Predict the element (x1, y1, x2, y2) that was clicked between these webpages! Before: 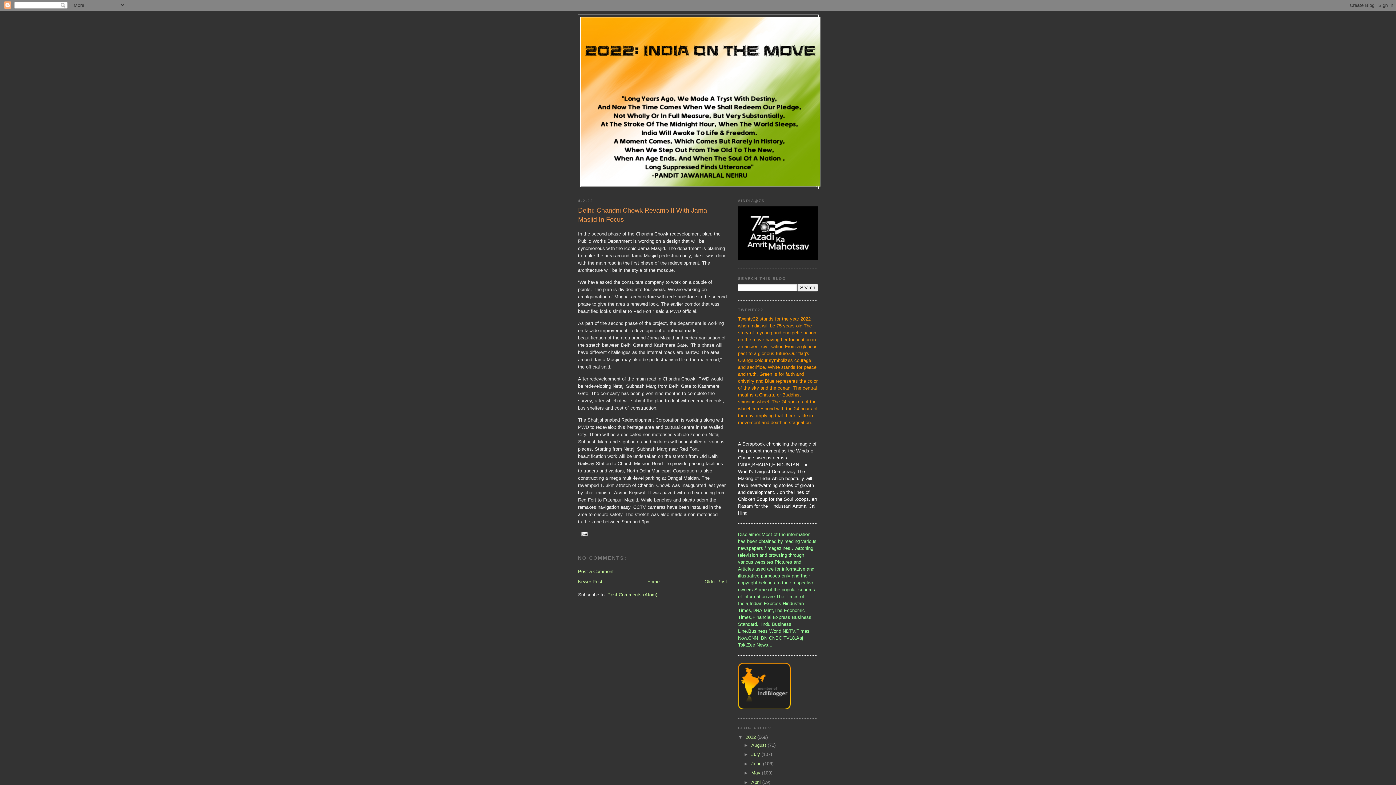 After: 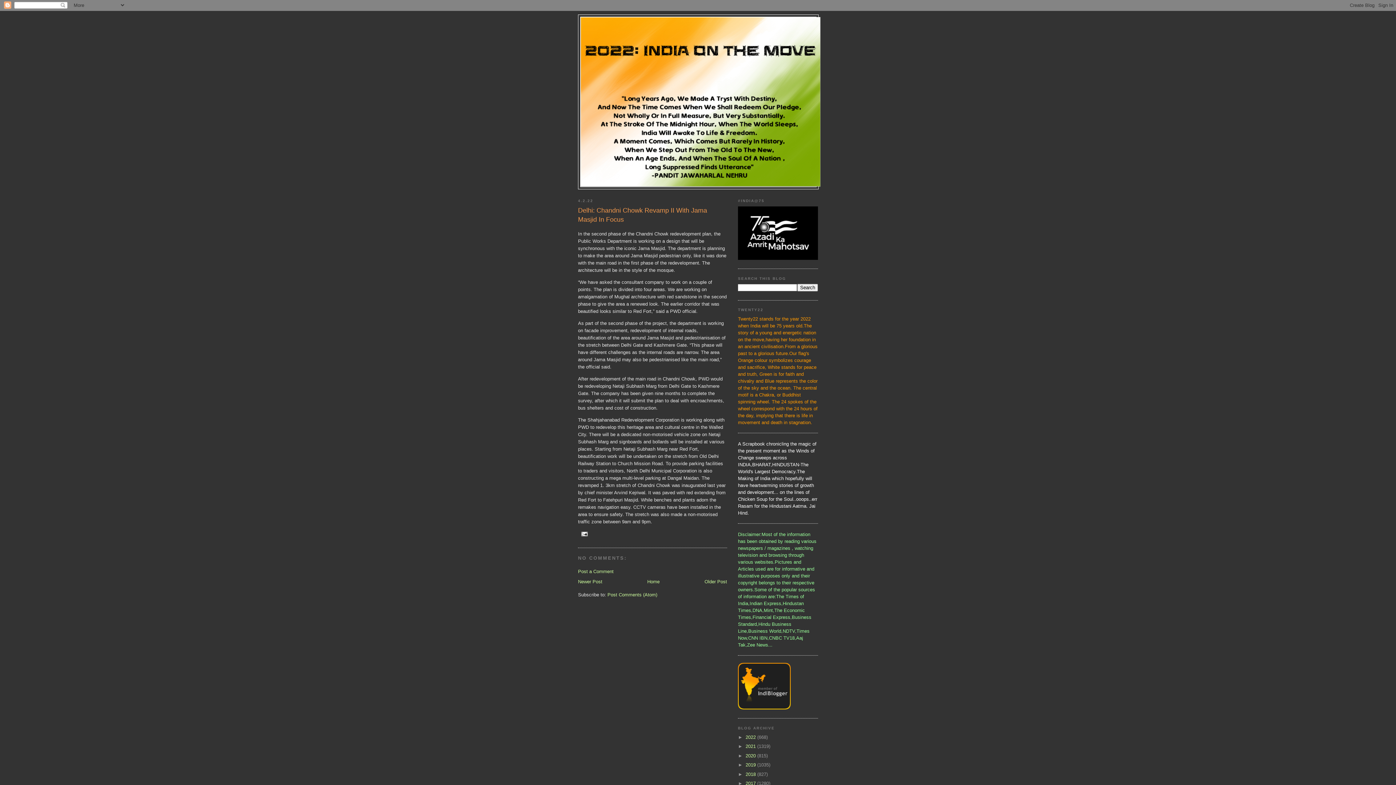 Action: label: ▼   bbox: (738, 734, 745, 740)